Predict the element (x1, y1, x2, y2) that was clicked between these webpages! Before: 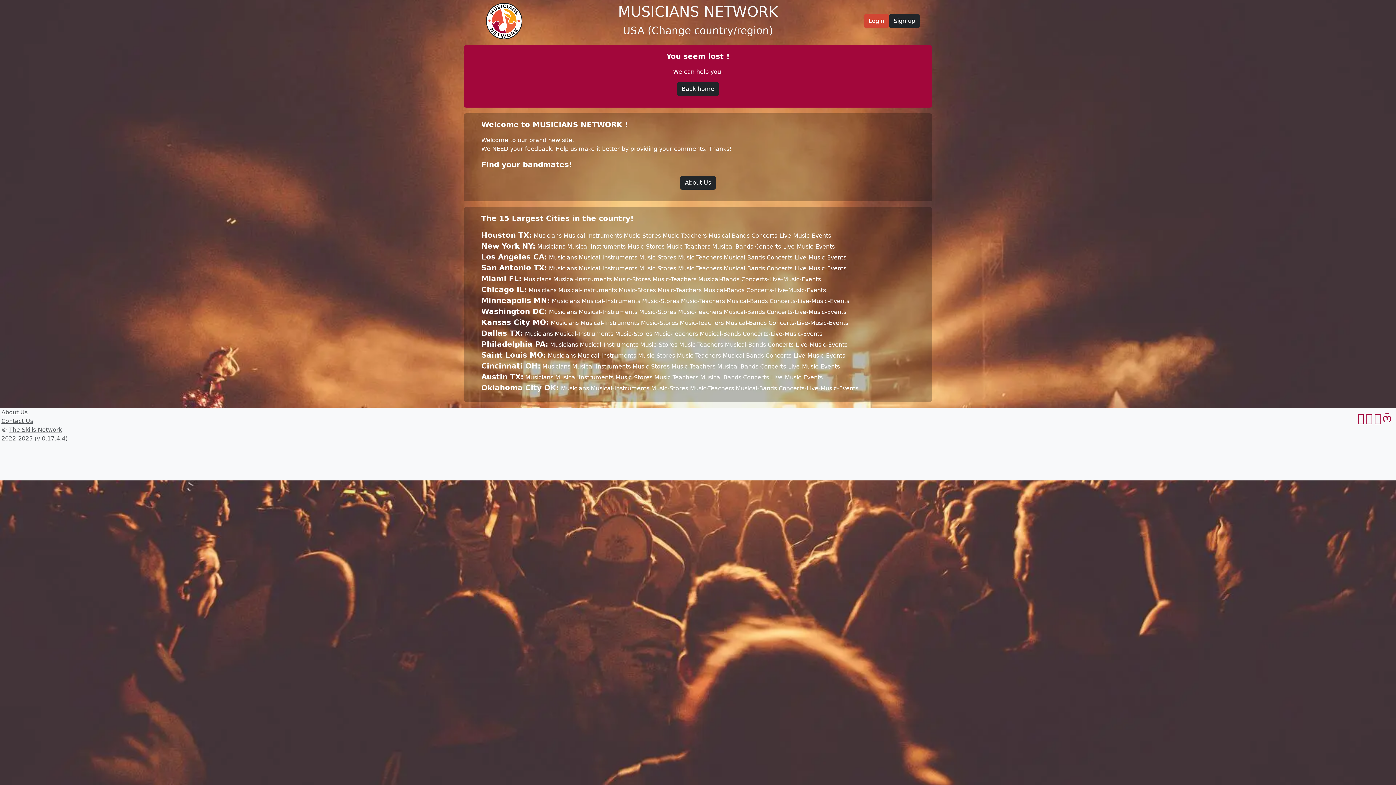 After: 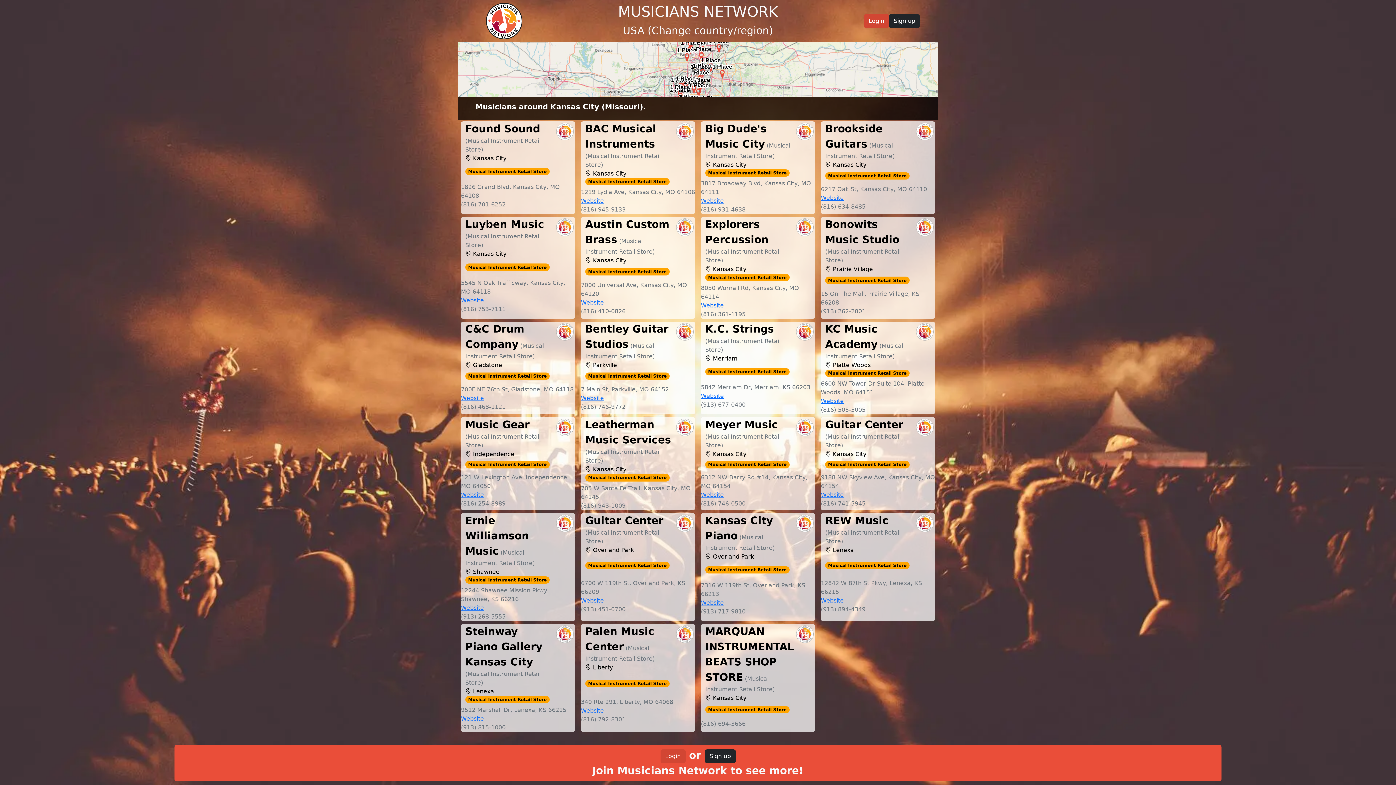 Action: bbox: (550, 319, 578, 326) label: Musicians